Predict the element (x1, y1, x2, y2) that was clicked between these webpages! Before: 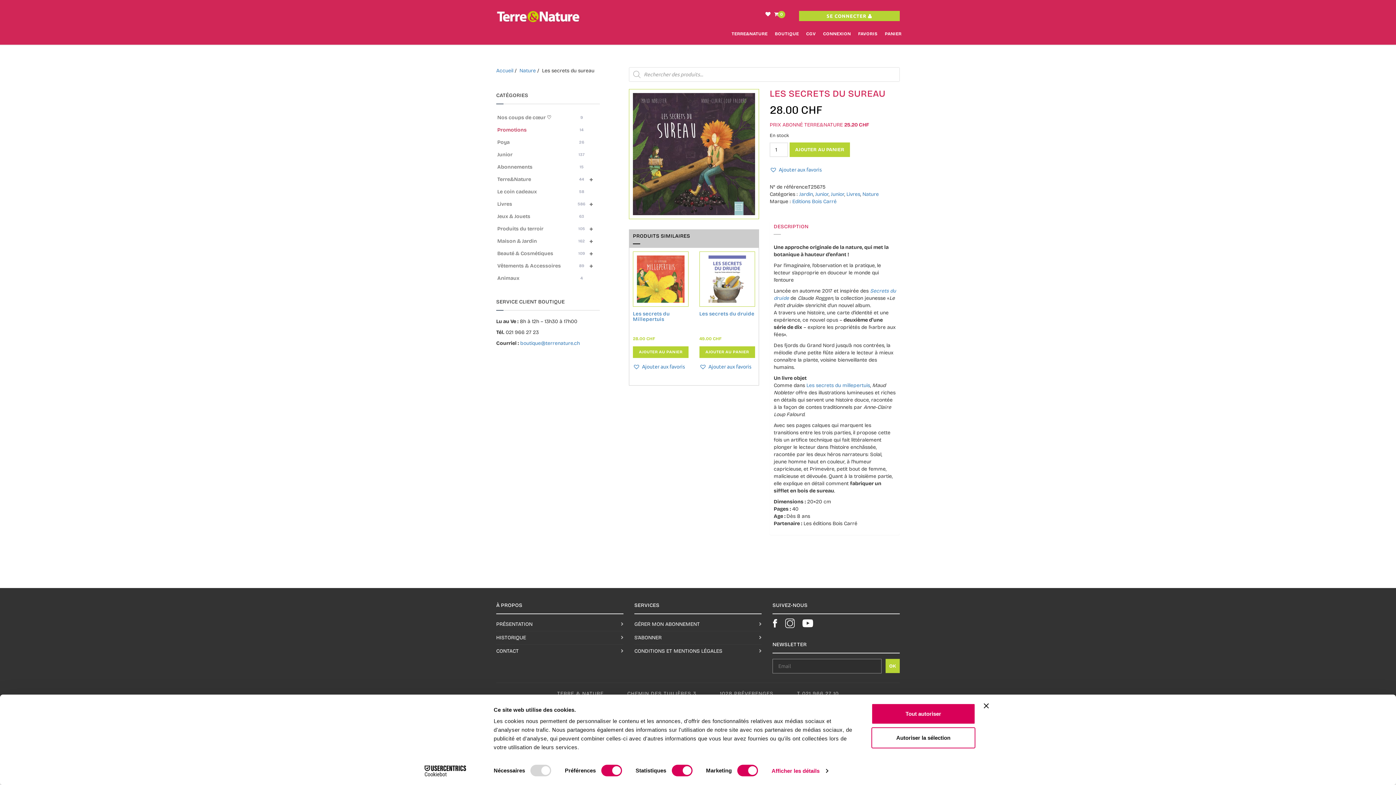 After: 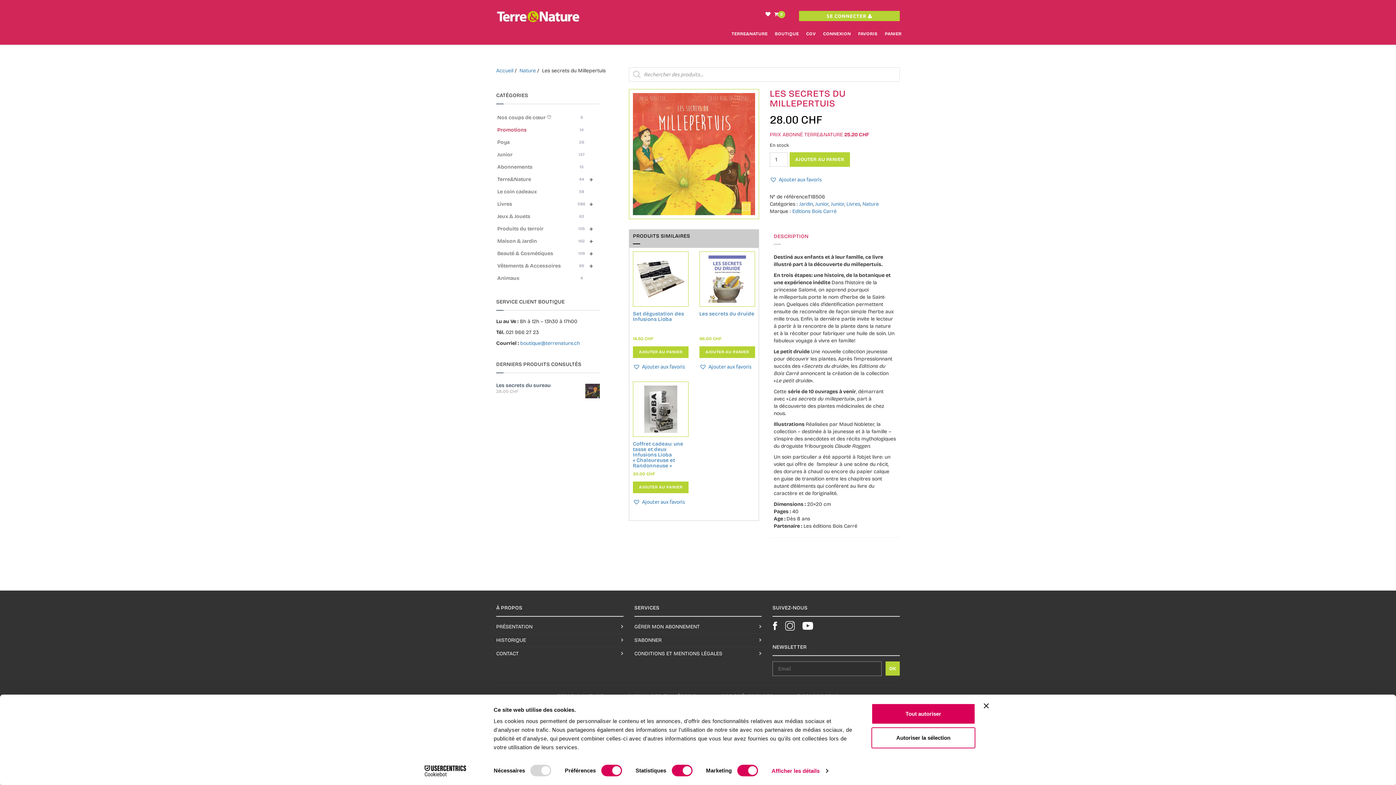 Action: label: Les secrets du Millepertuis
28.00 CHF bbox: (633, 251, 688, 342)